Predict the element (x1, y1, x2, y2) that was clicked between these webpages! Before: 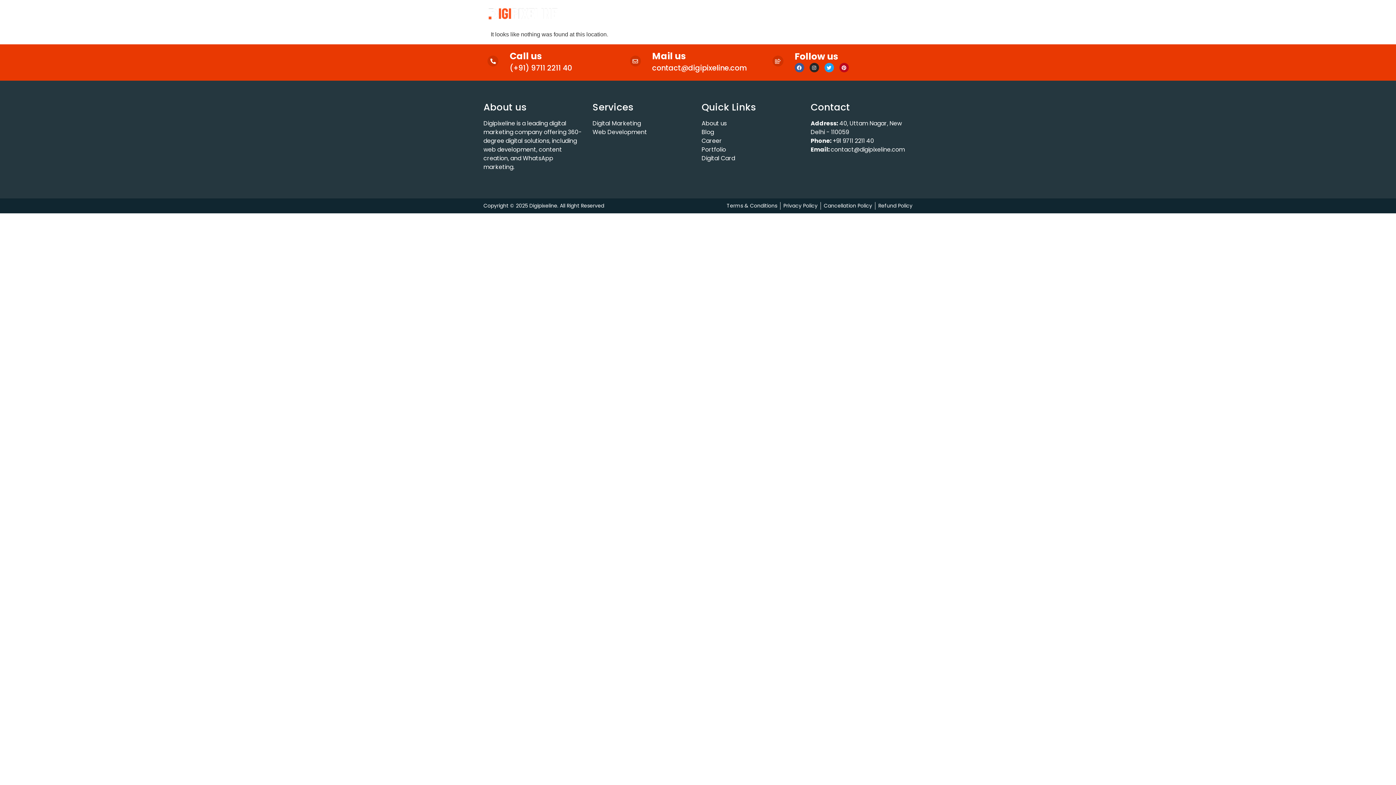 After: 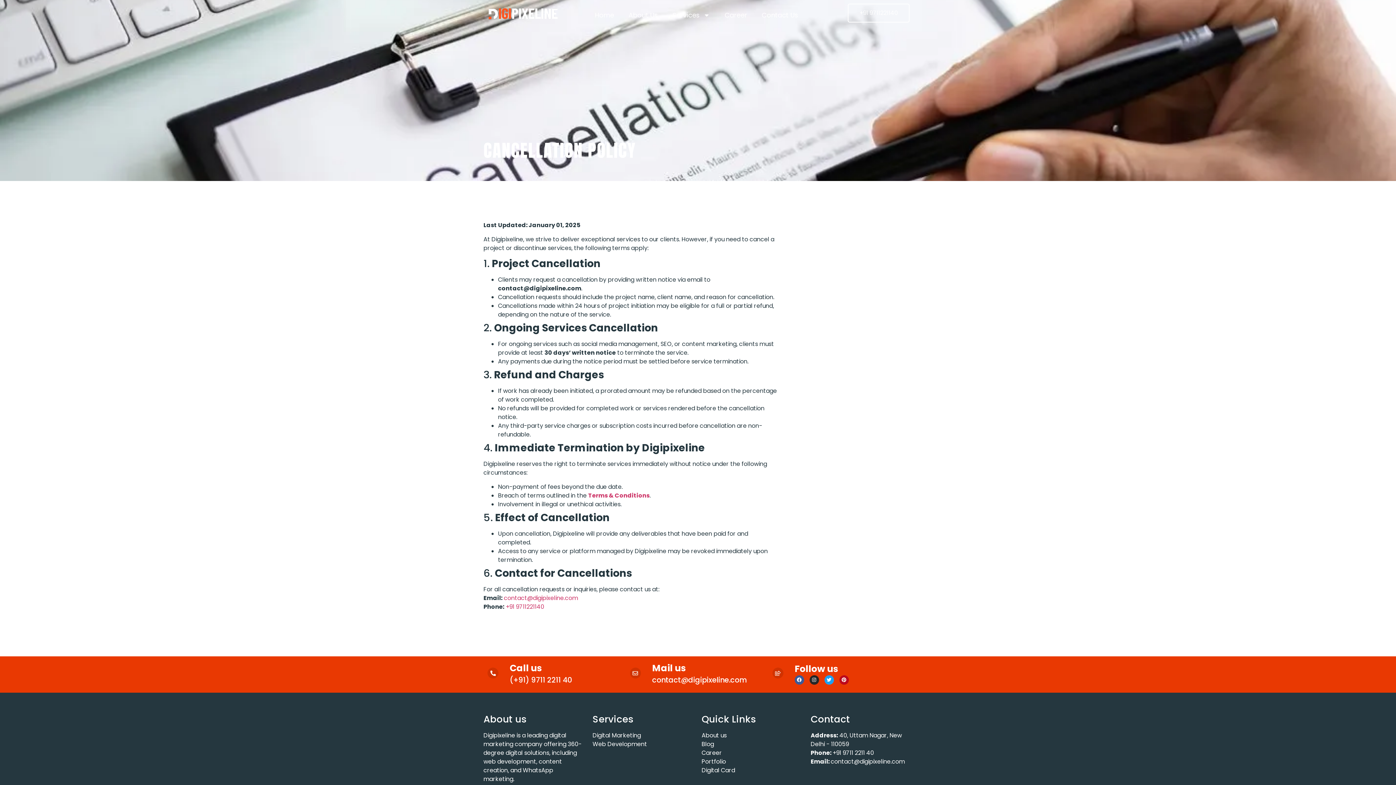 Action: bbox: (824, 202, 872, 209) label: Cancellation Policy